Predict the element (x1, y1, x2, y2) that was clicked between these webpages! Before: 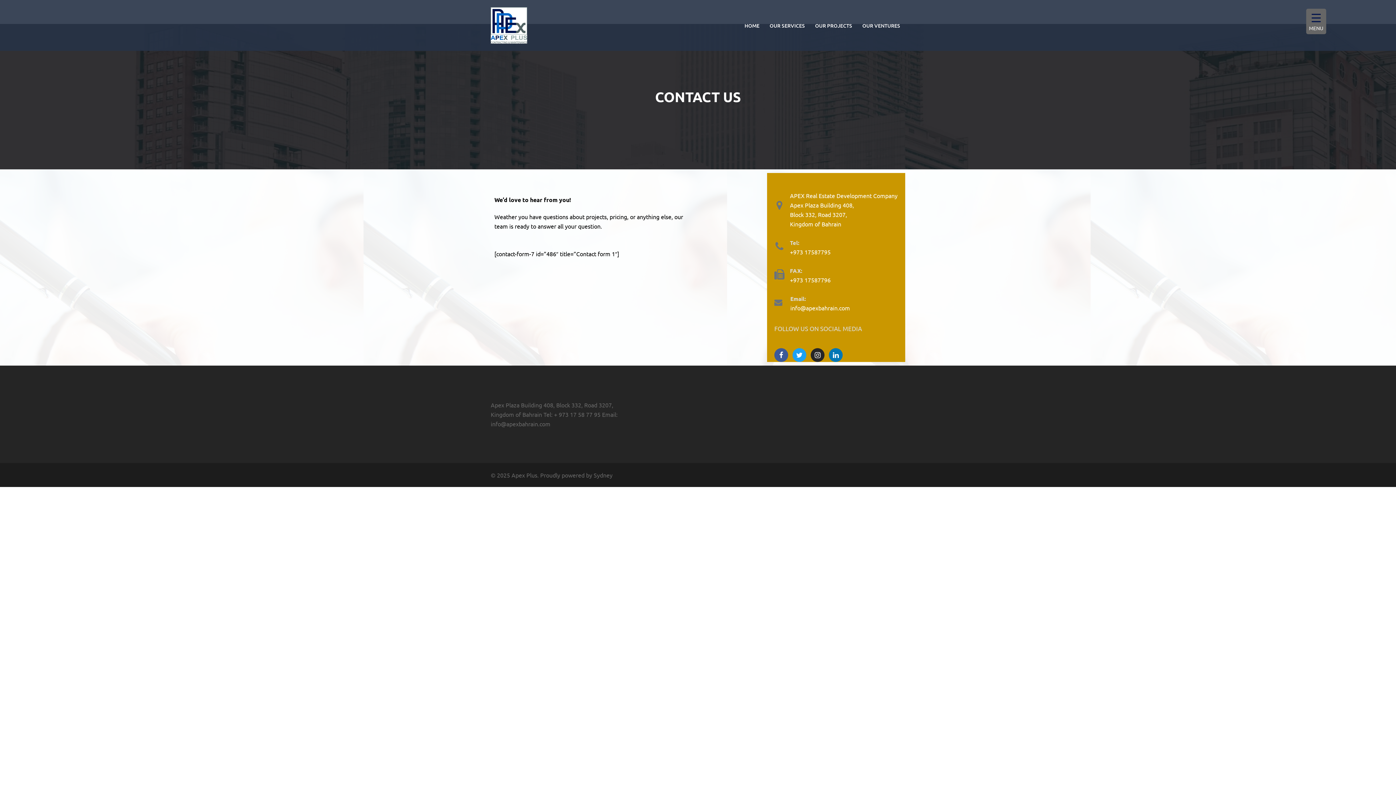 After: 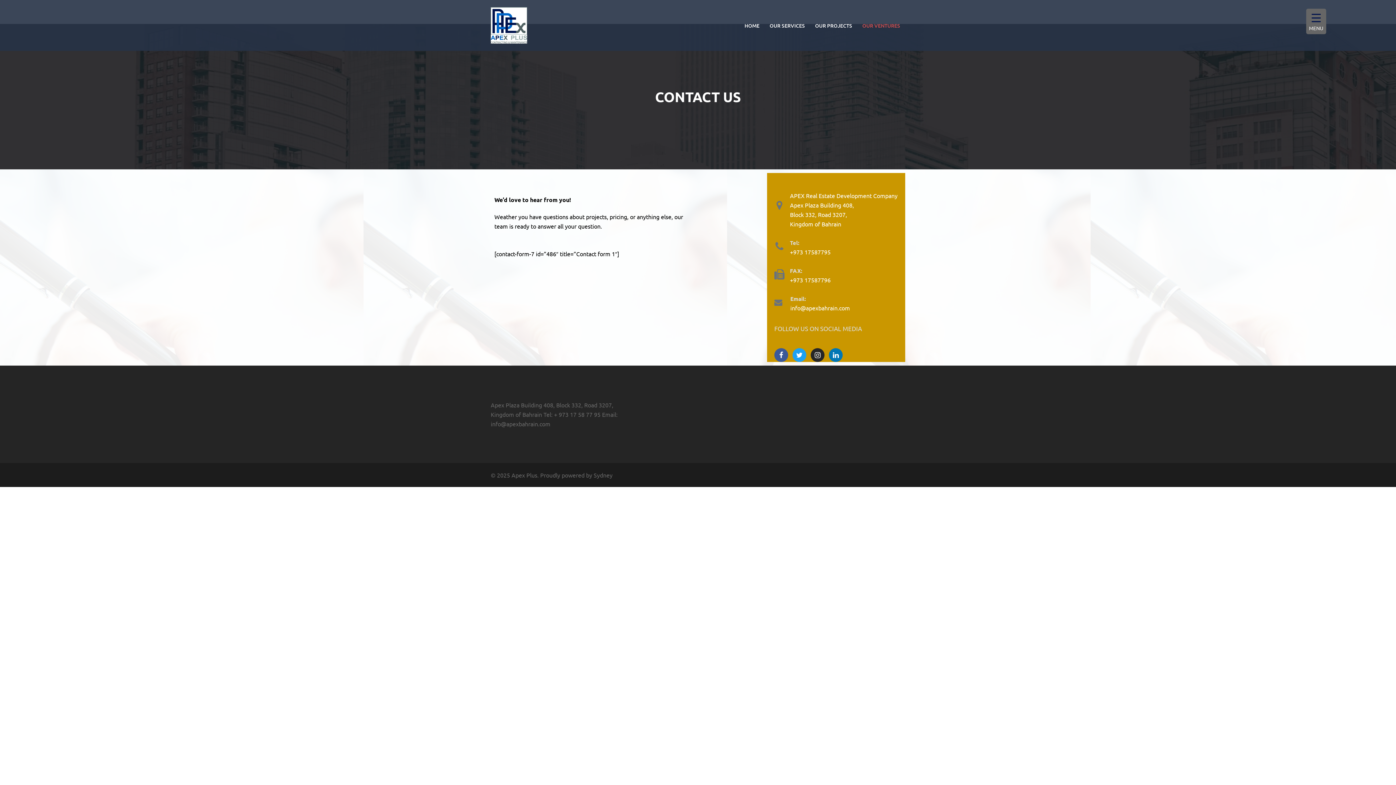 Action: bbox: (862, 21, 900, 29) label: OUR VENTURES